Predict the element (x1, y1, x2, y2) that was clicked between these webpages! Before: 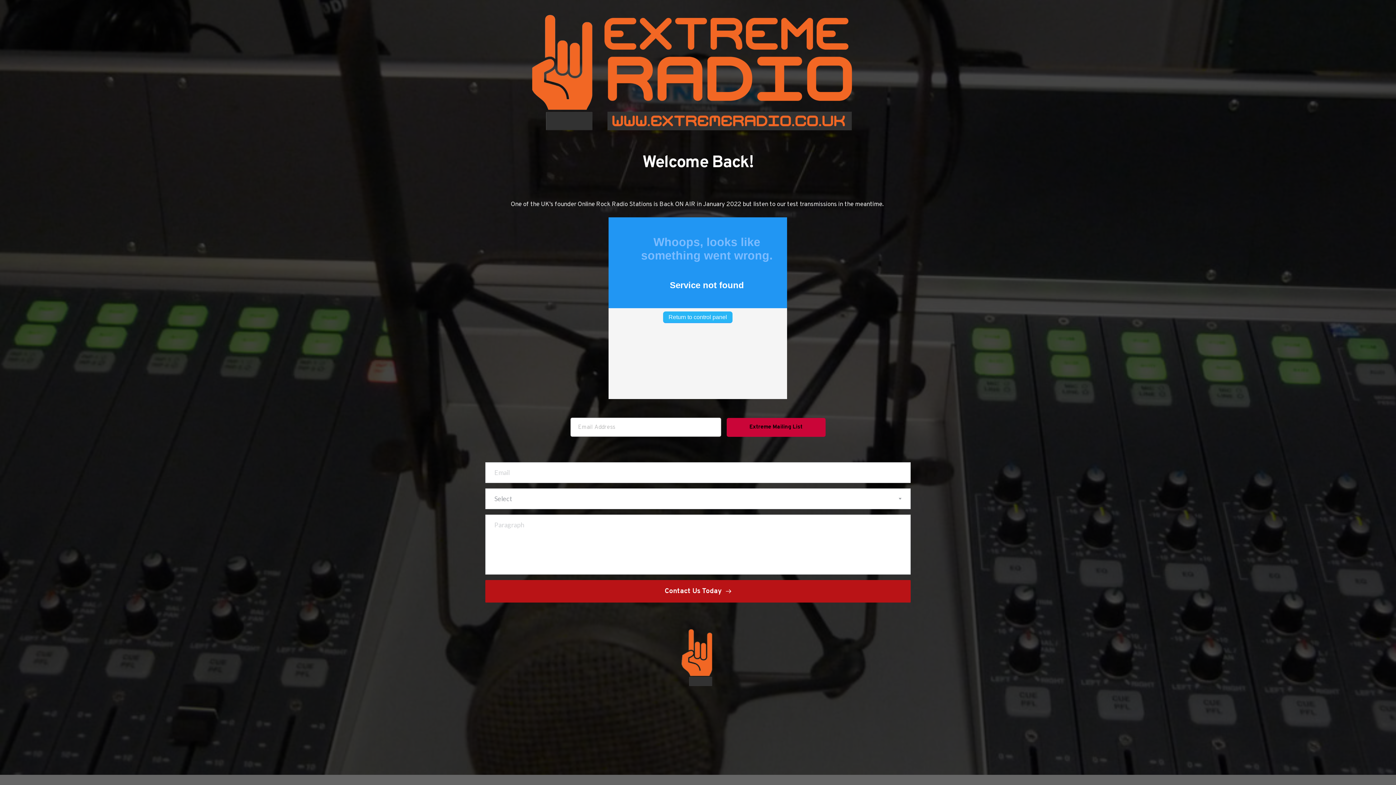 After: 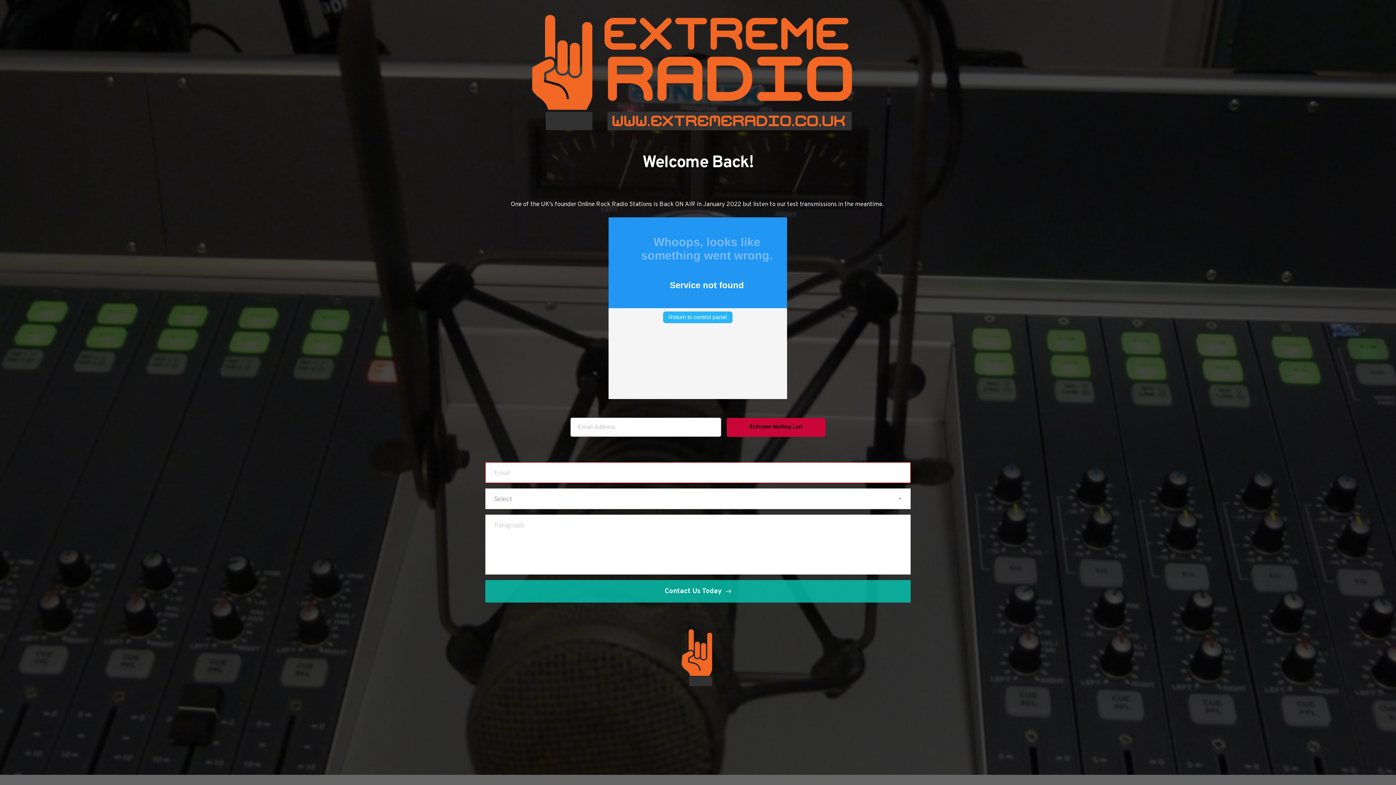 Action: label: Contact Us Today bbox: (485, 580, 910, 602)